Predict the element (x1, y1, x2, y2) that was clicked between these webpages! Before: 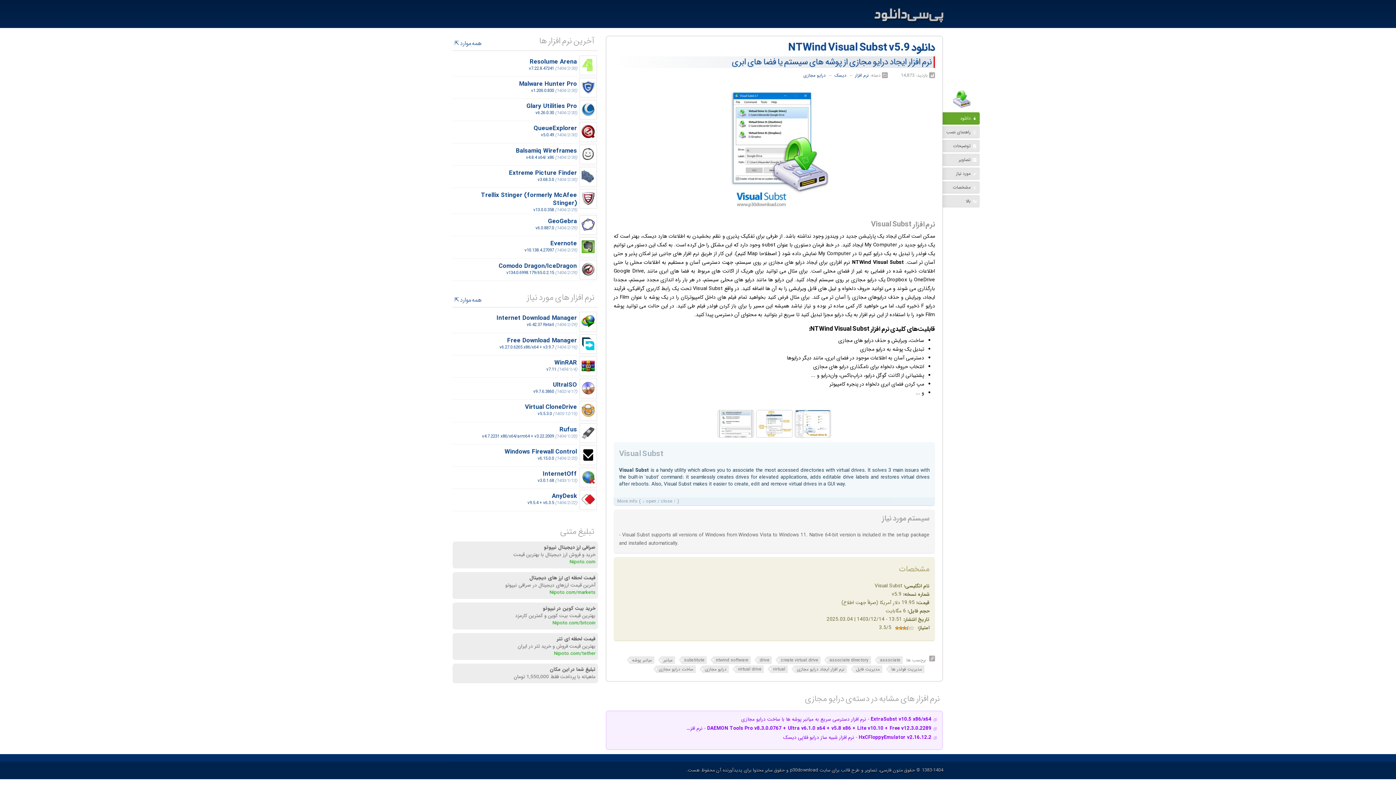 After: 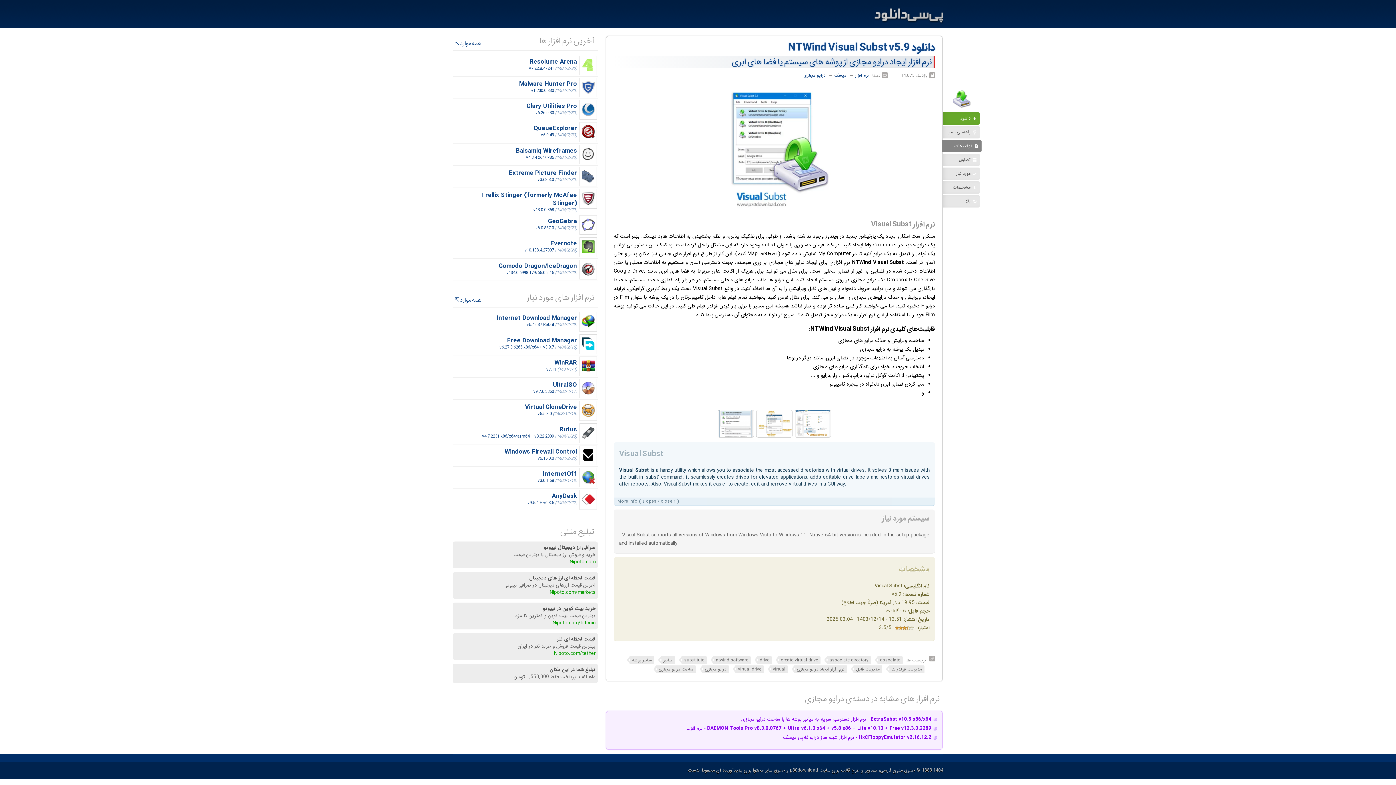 Action: bbox: (942, 140, 980, 152) label:  توضیحات